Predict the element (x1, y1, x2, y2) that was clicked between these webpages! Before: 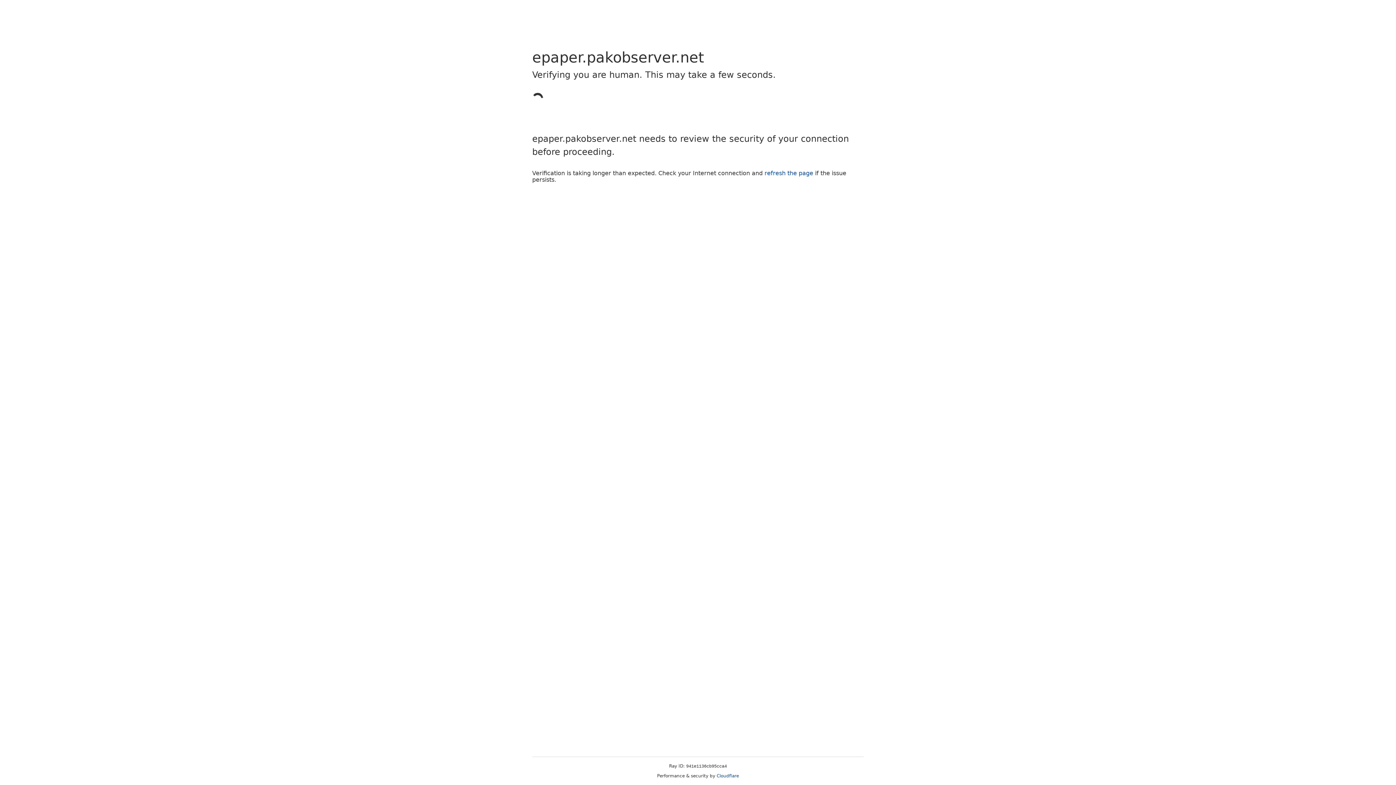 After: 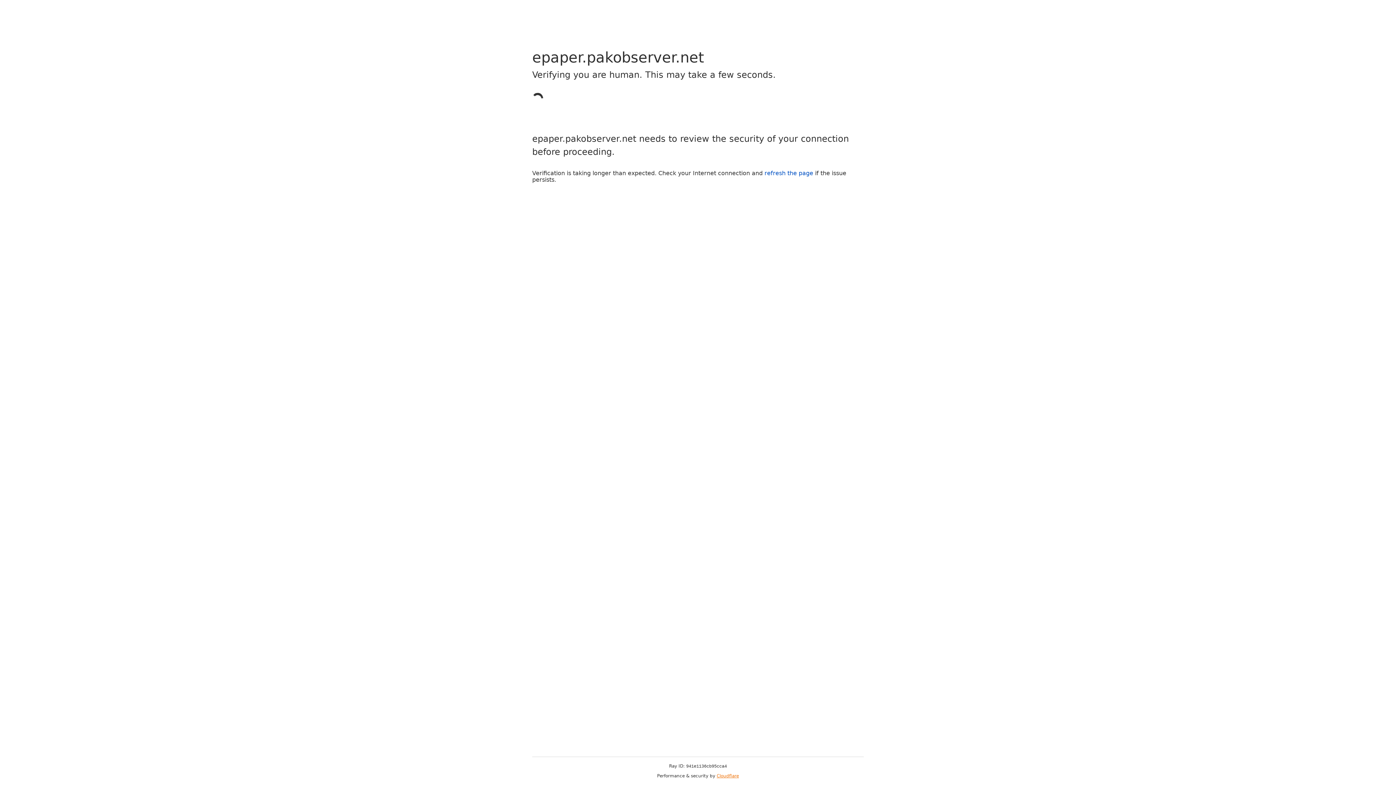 Action: label: Cloudflare bbox: (716, 773, 739, 778)